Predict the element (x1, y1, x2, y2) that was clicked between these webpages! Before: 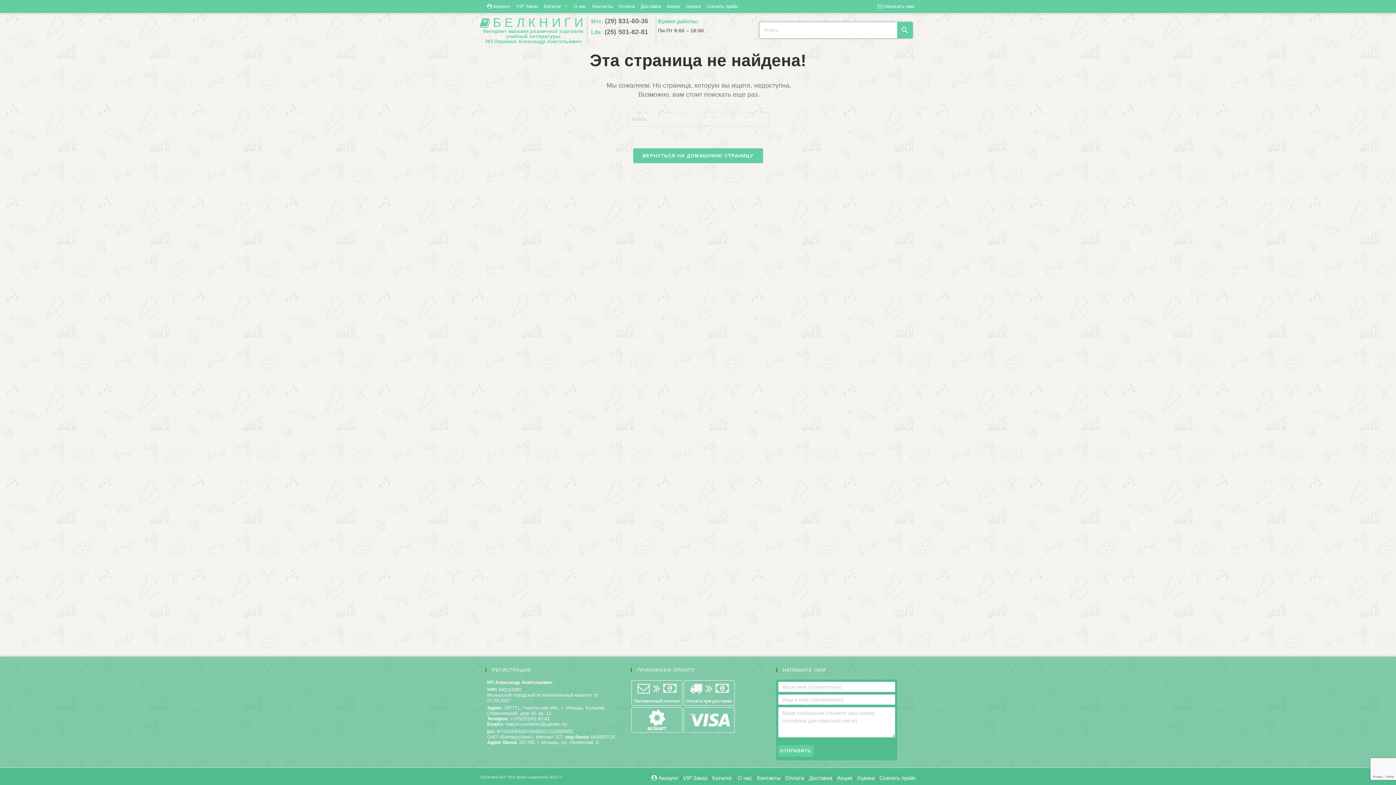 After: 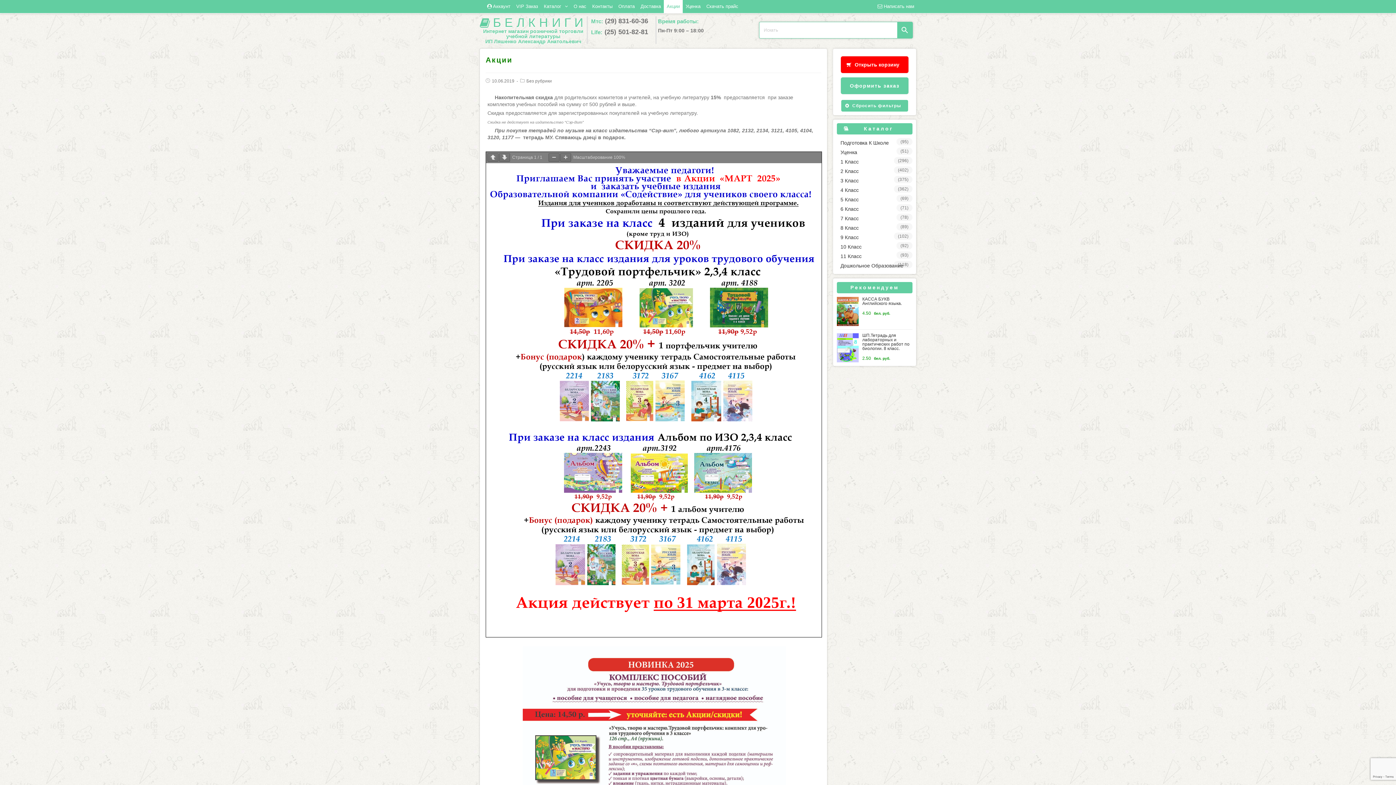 Action: label: Акции bbox: (837, 775, 852, 781)